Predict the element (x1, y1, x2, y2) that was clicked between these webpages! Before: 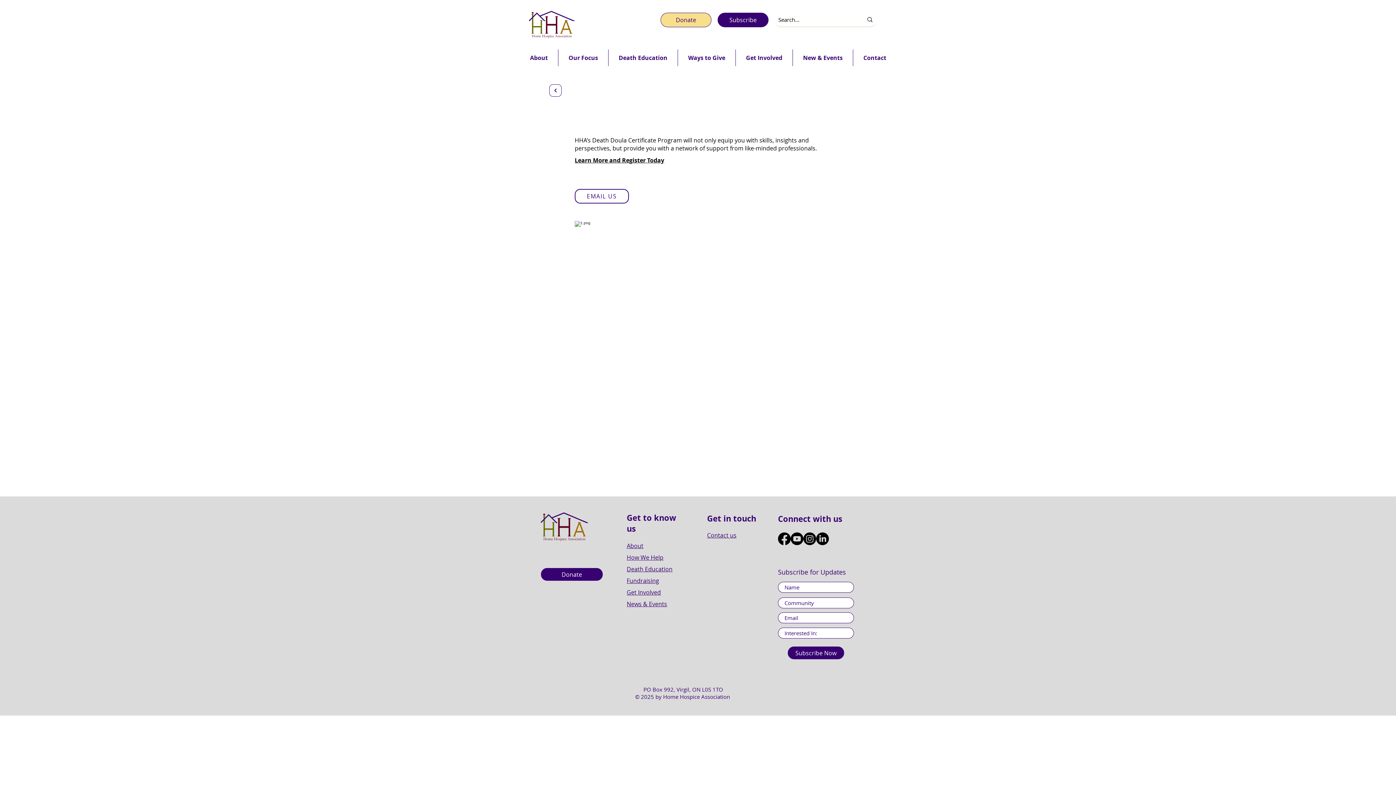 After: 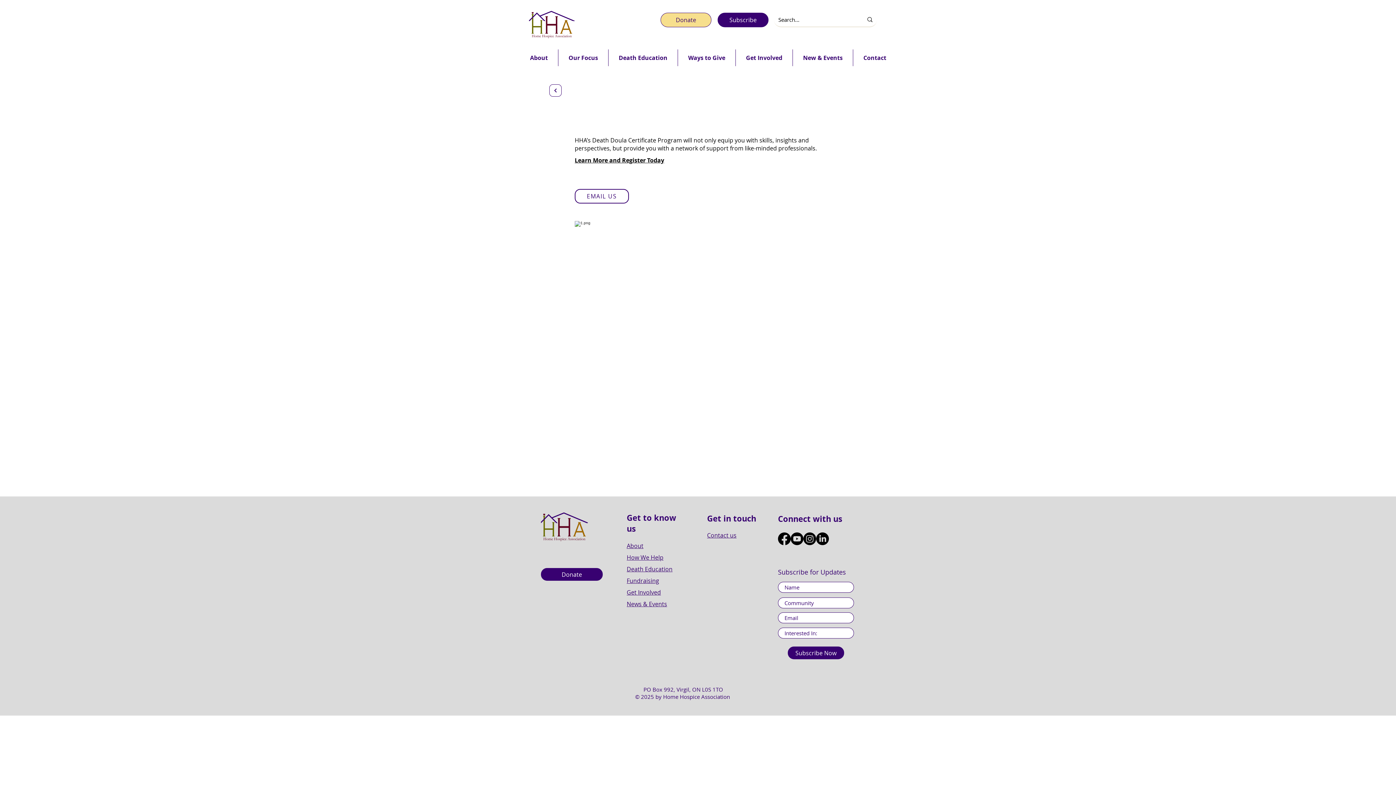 Action: label: Learn More and Register Today bbox: (574, 156, 664, 164)